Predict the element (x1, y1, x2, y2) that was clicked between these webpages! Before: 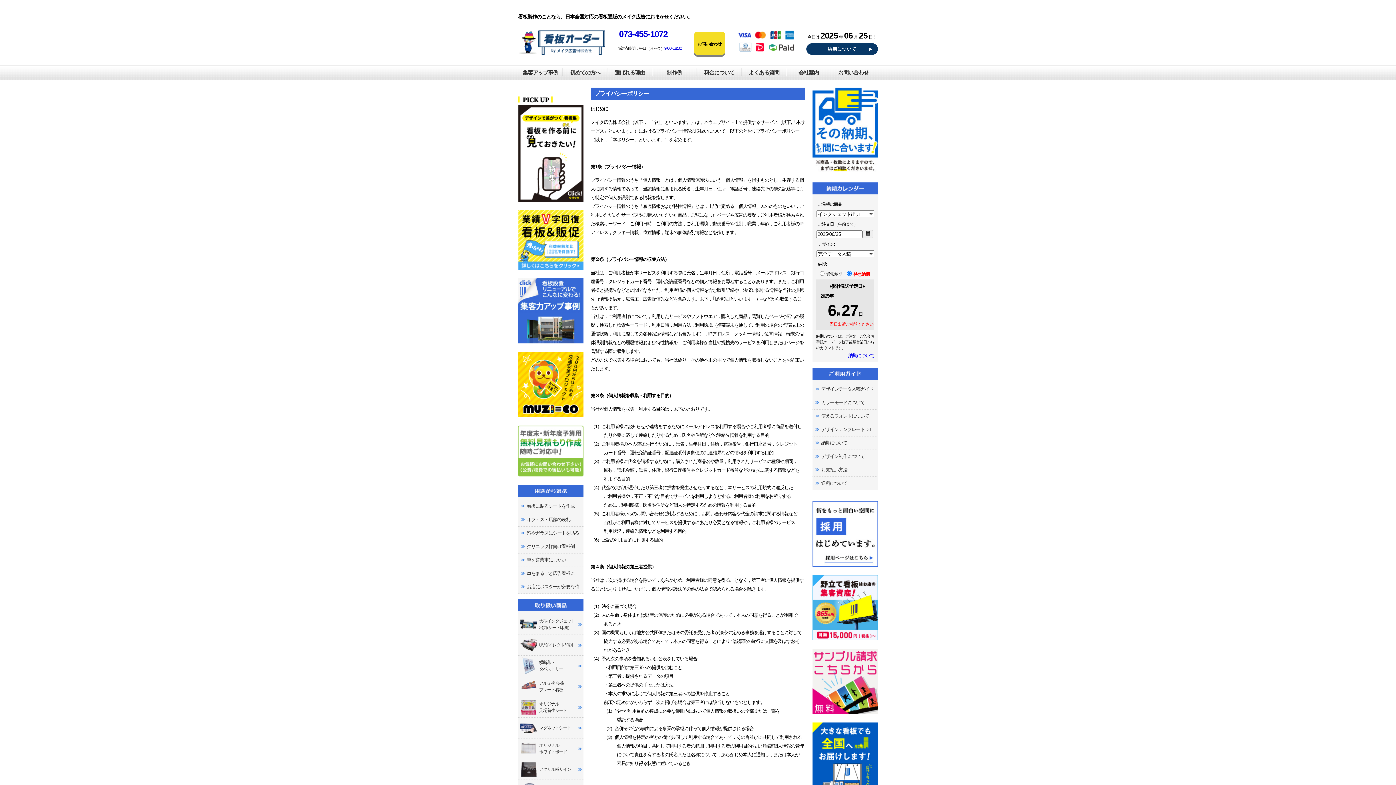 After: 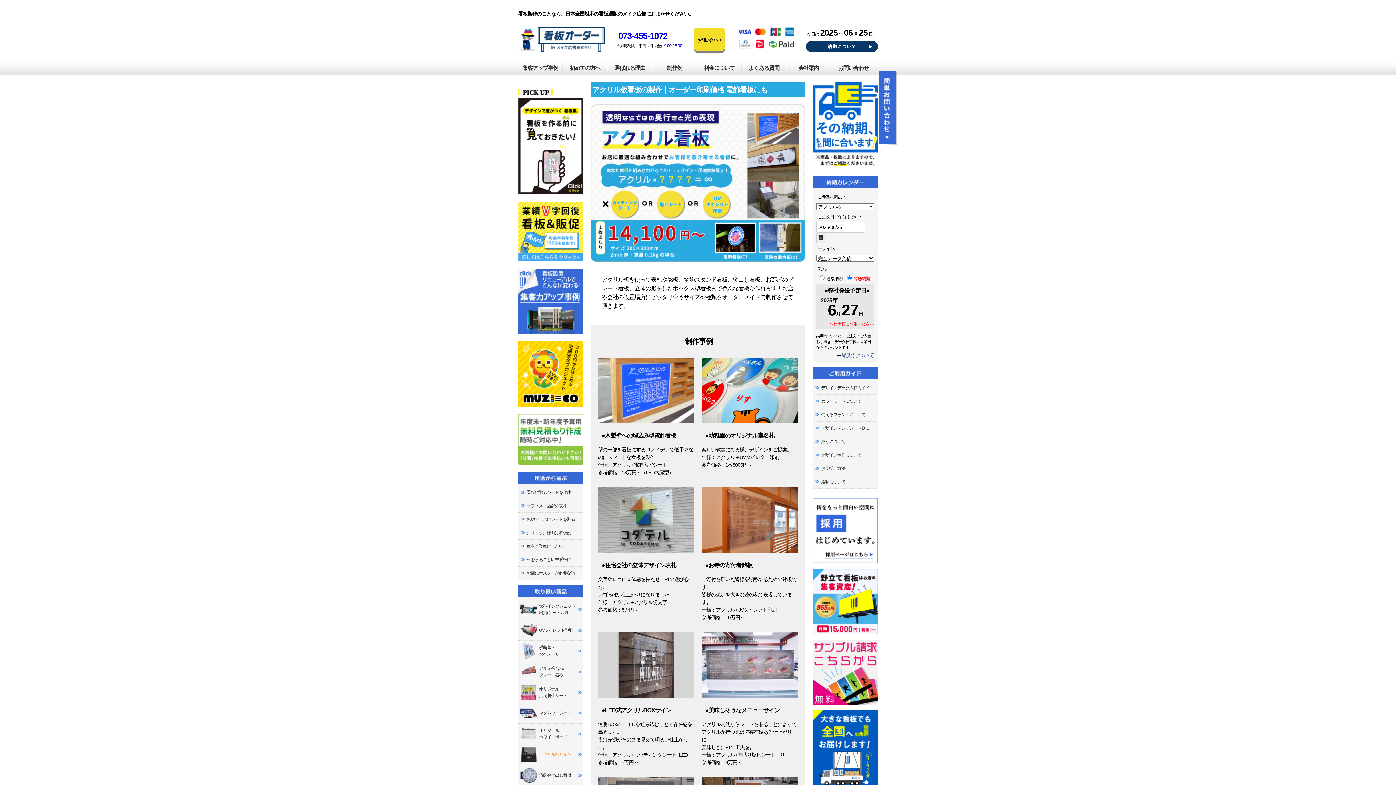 Action: bbox: (520, 761, 583, 778) label: アクリル板サイン